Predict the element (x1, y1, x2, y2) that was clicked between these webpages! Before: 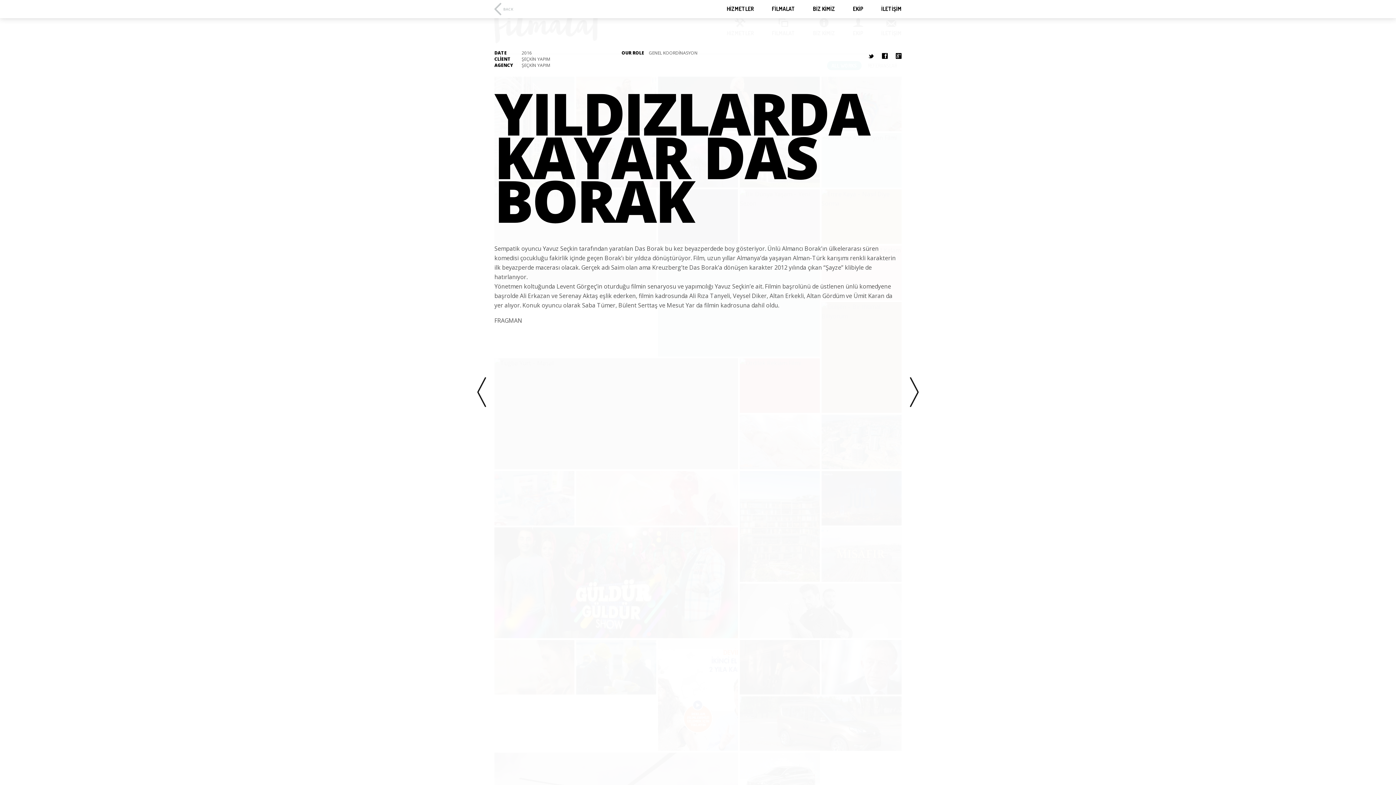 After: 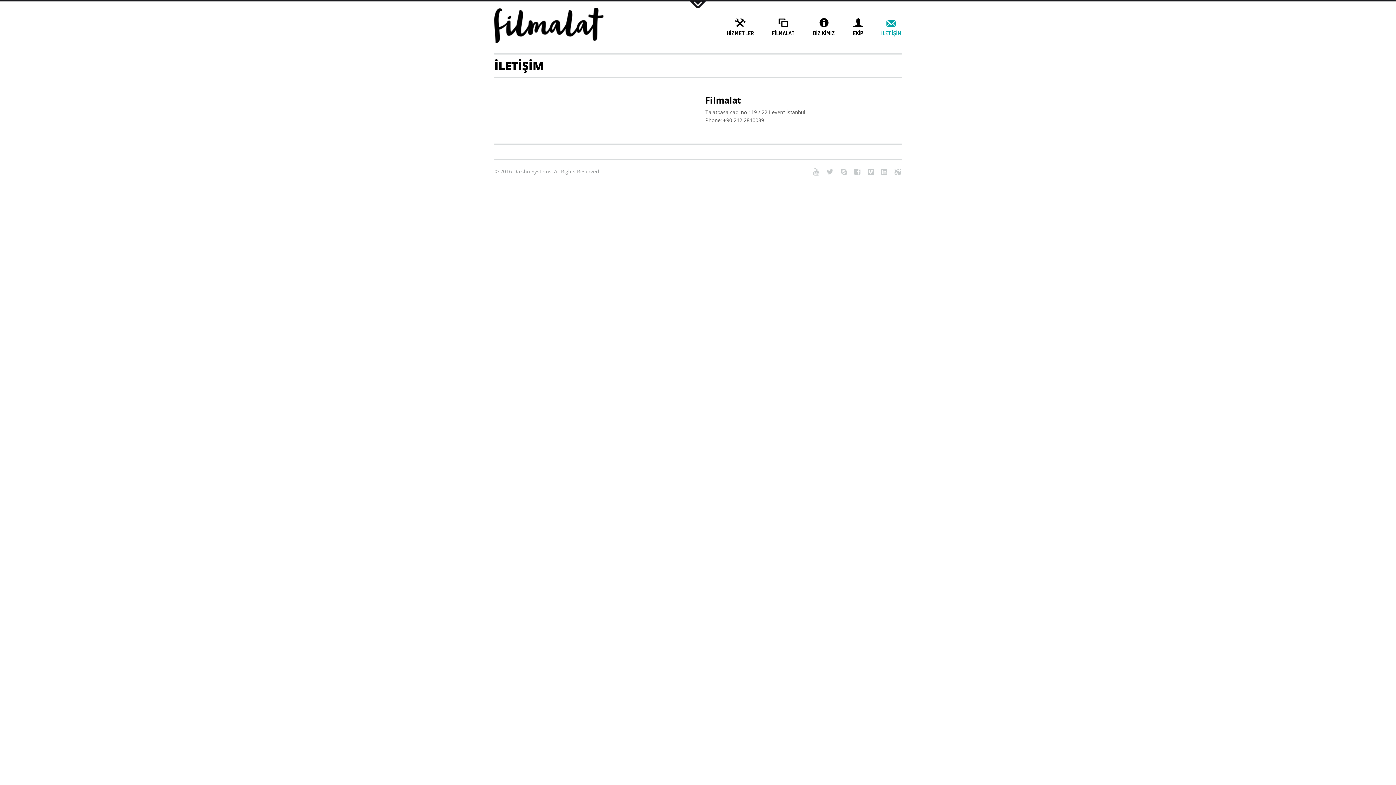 Action: bbox: (881, 5, 901, 12) label: İLETİŞİM